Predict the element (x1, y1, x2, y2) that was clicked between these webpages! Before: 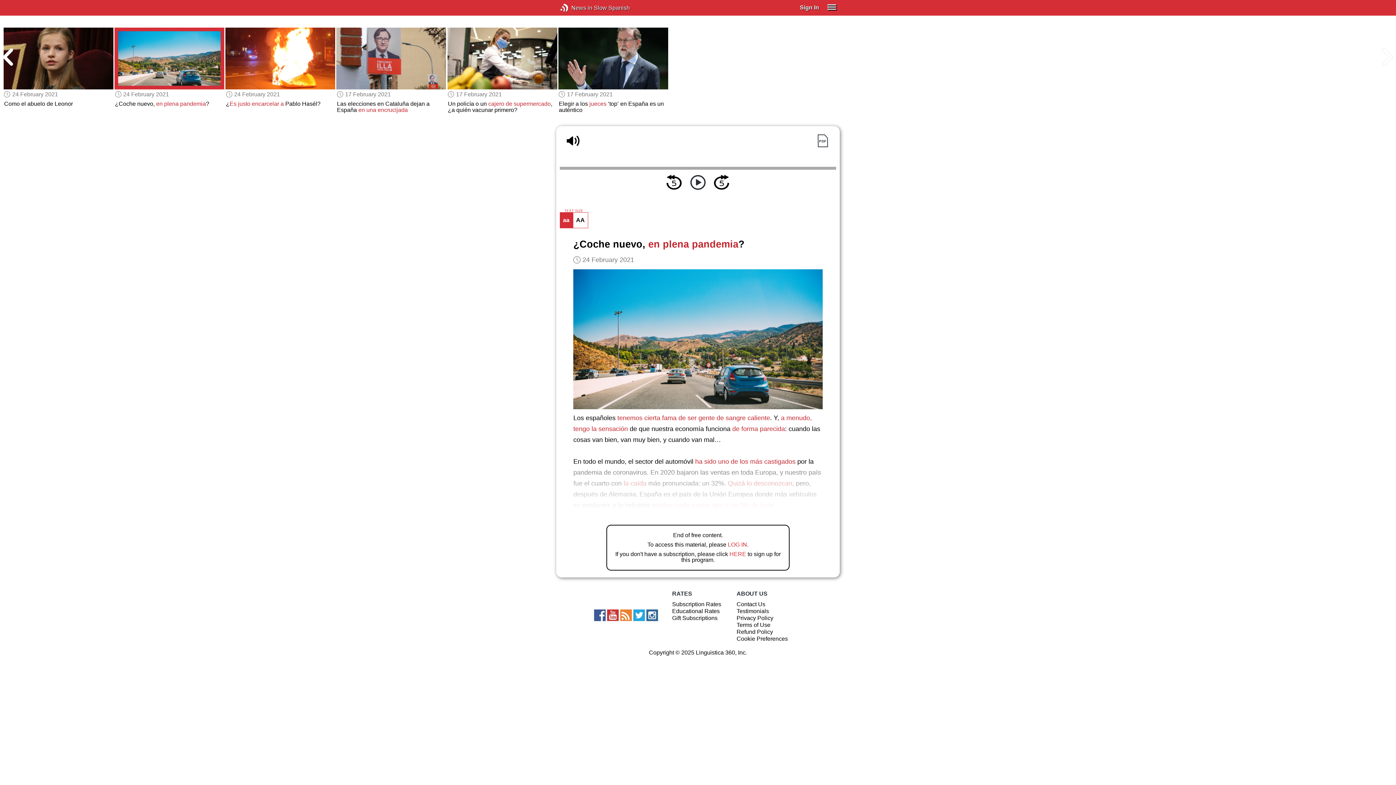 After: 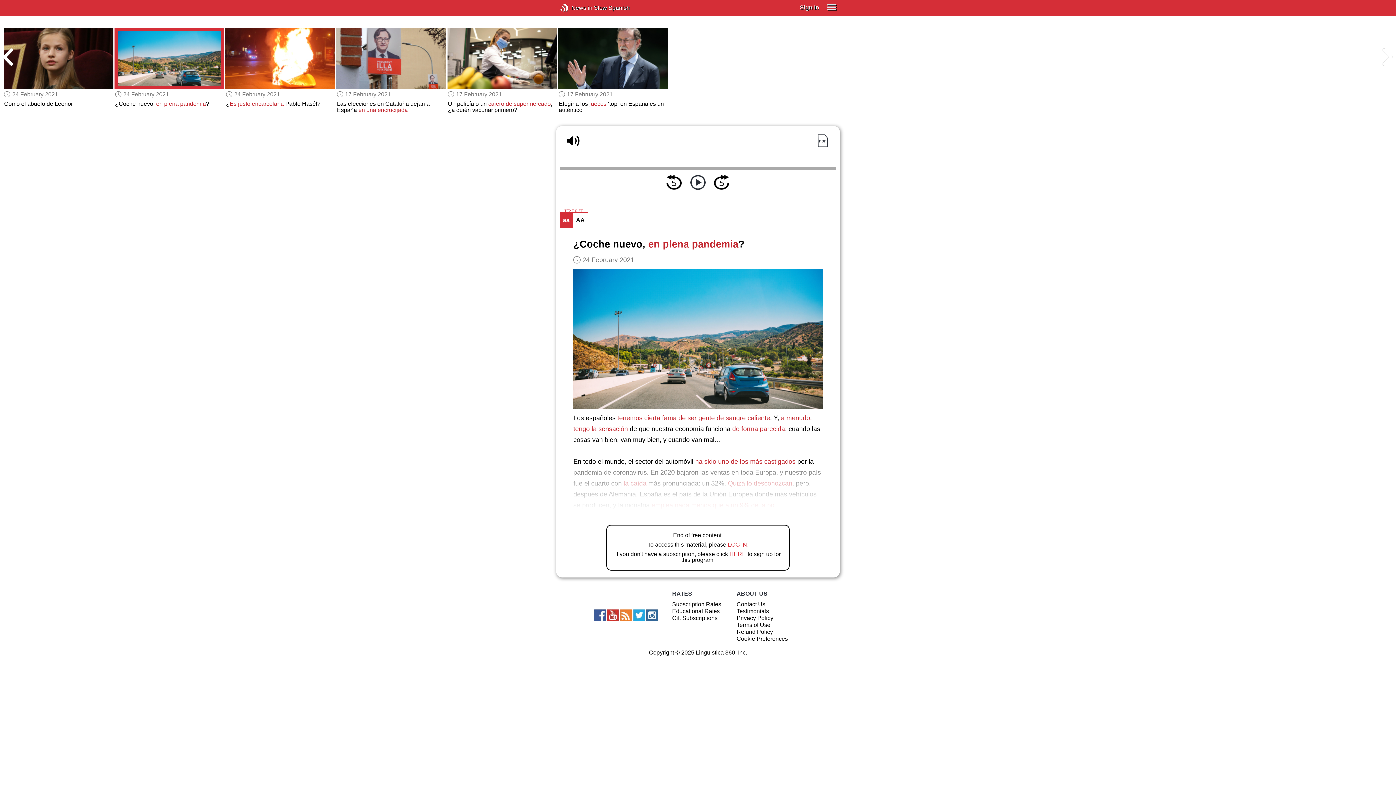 Action: bbox: (646, 609, 658, 621)